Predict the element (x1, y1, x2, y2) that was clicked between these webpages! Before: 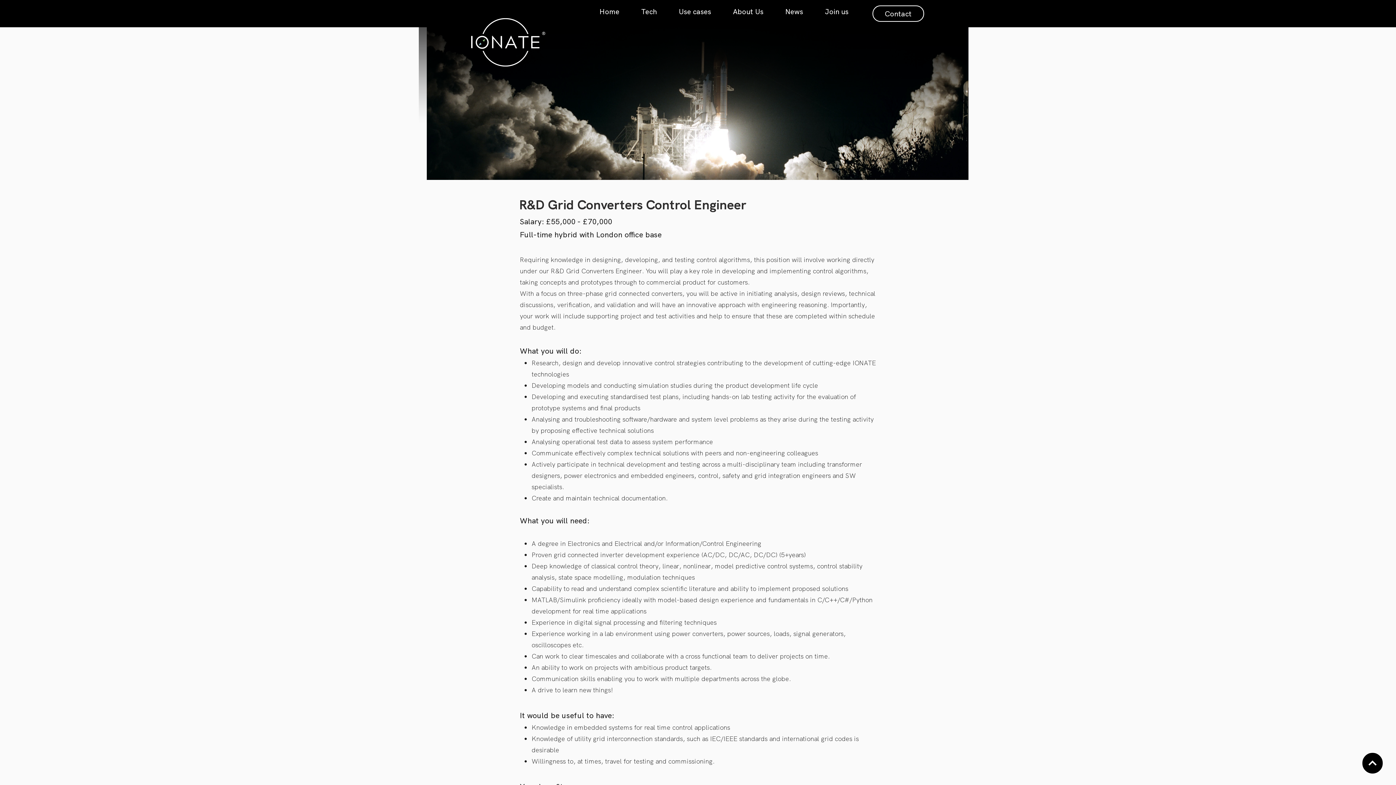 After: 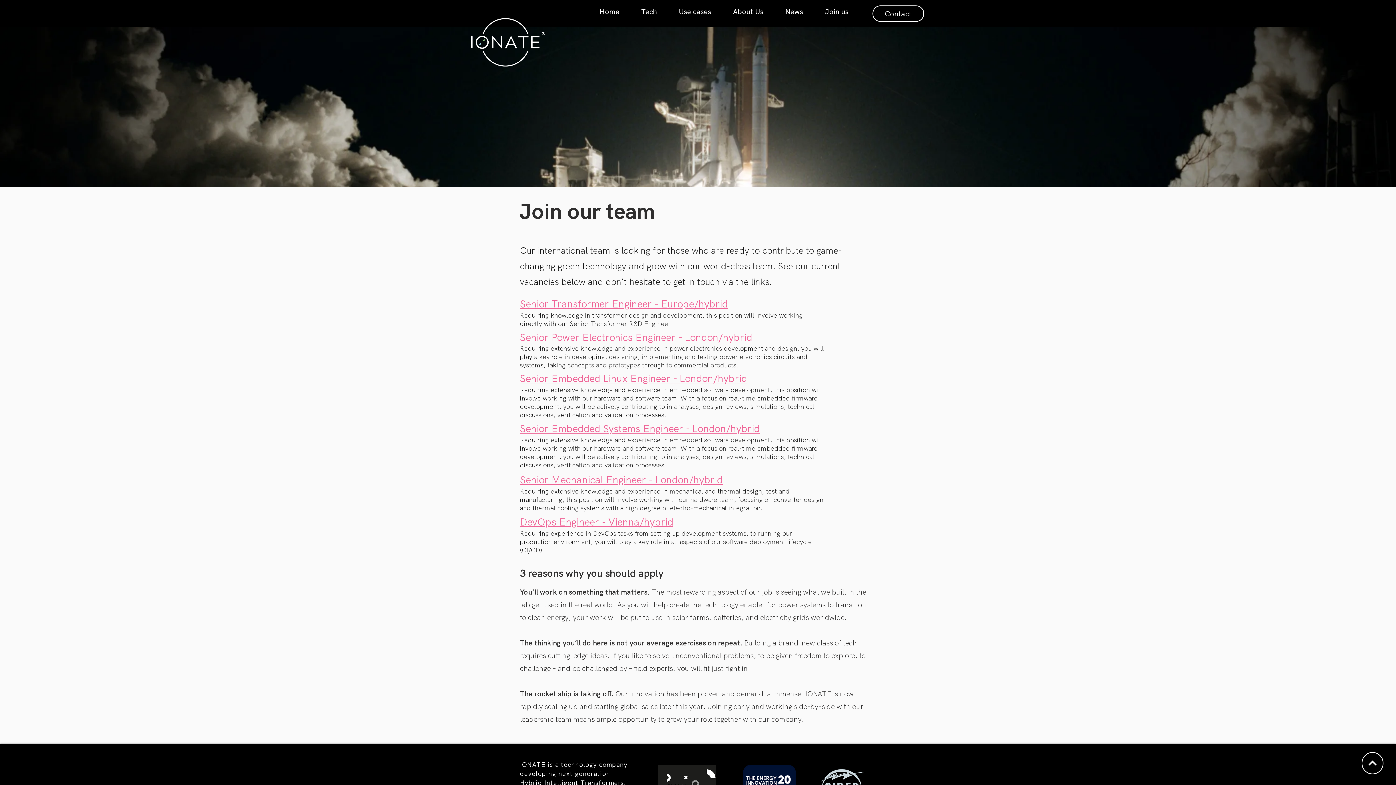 Action: label: Join us bbox: (821, 3, 852, 20)